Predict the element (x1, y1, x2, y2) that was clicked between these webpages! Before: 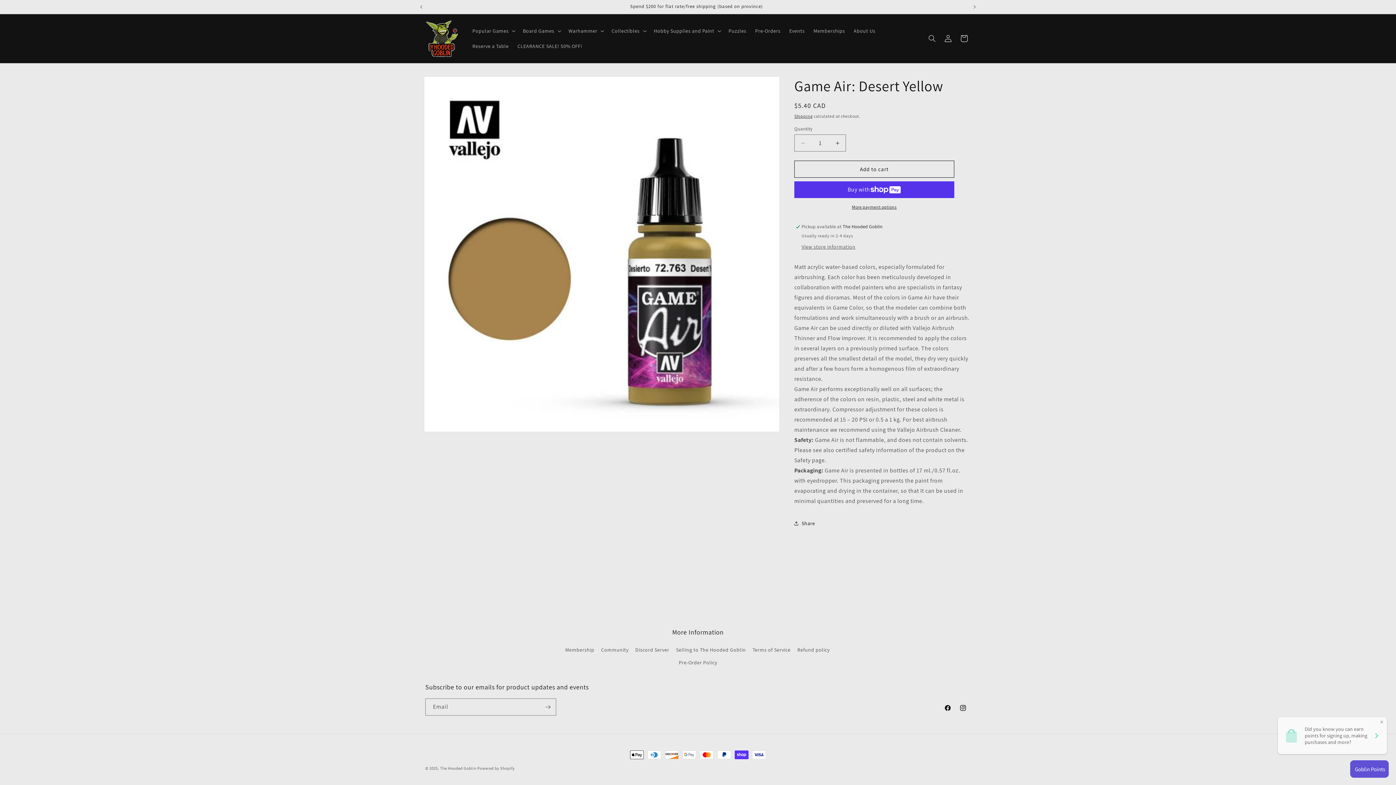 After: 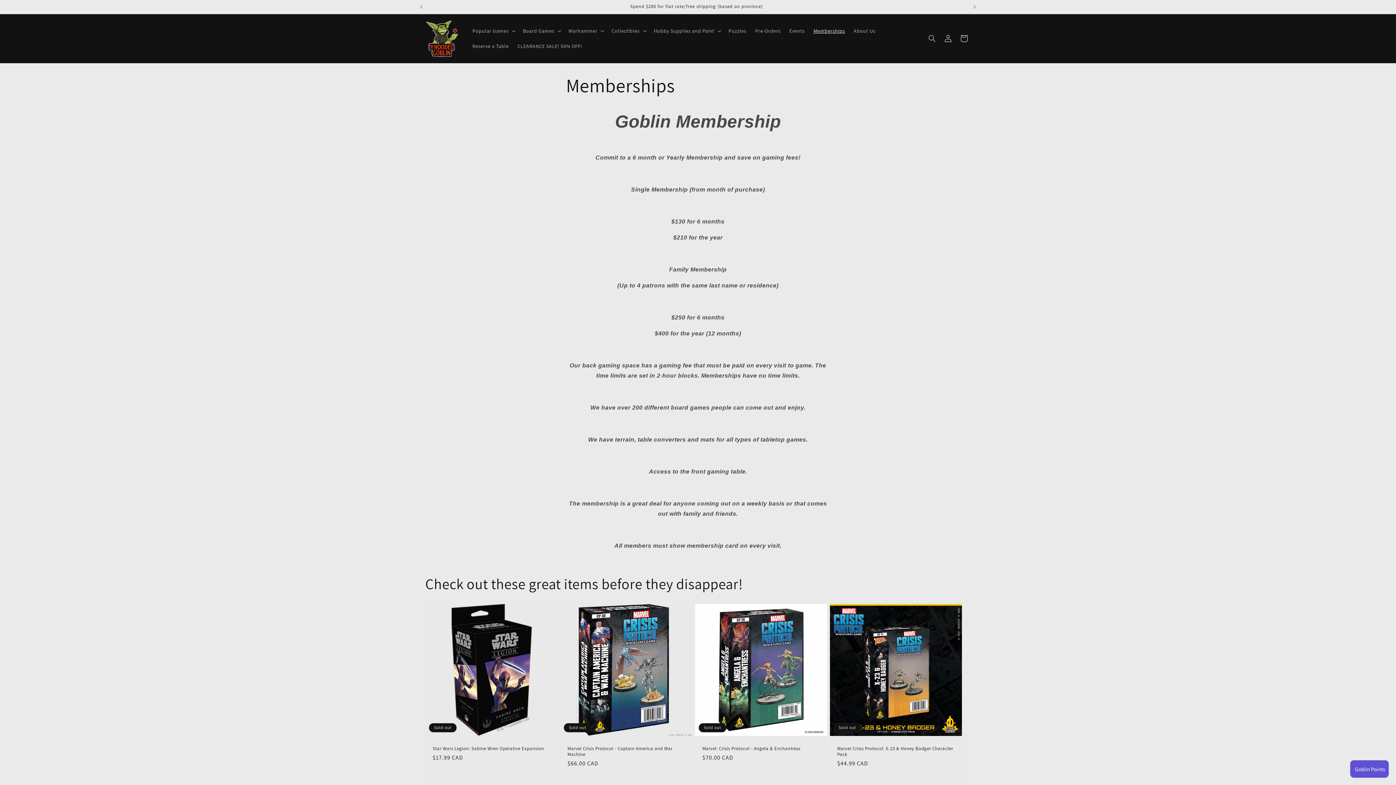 Action: bbox: (565, 645, 594, 656) label: Membership